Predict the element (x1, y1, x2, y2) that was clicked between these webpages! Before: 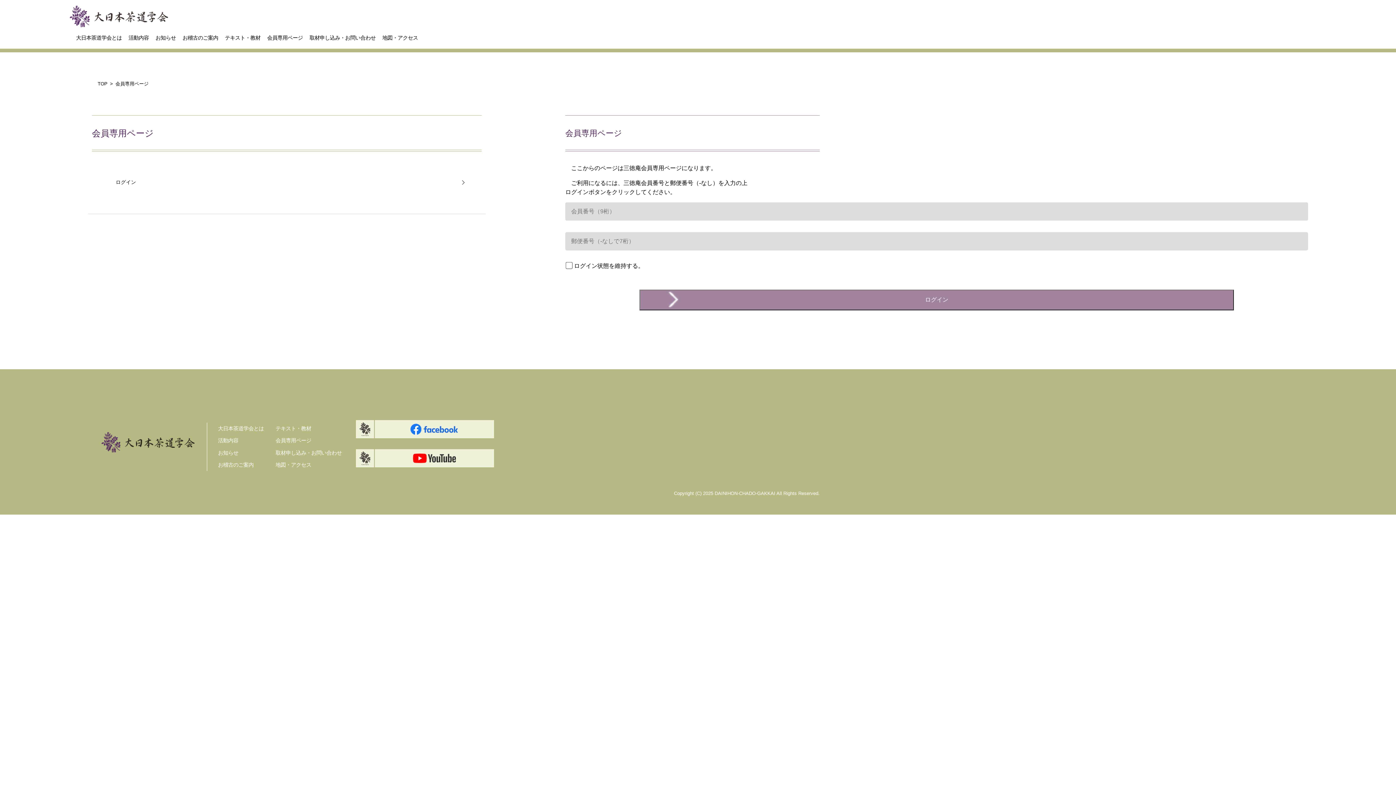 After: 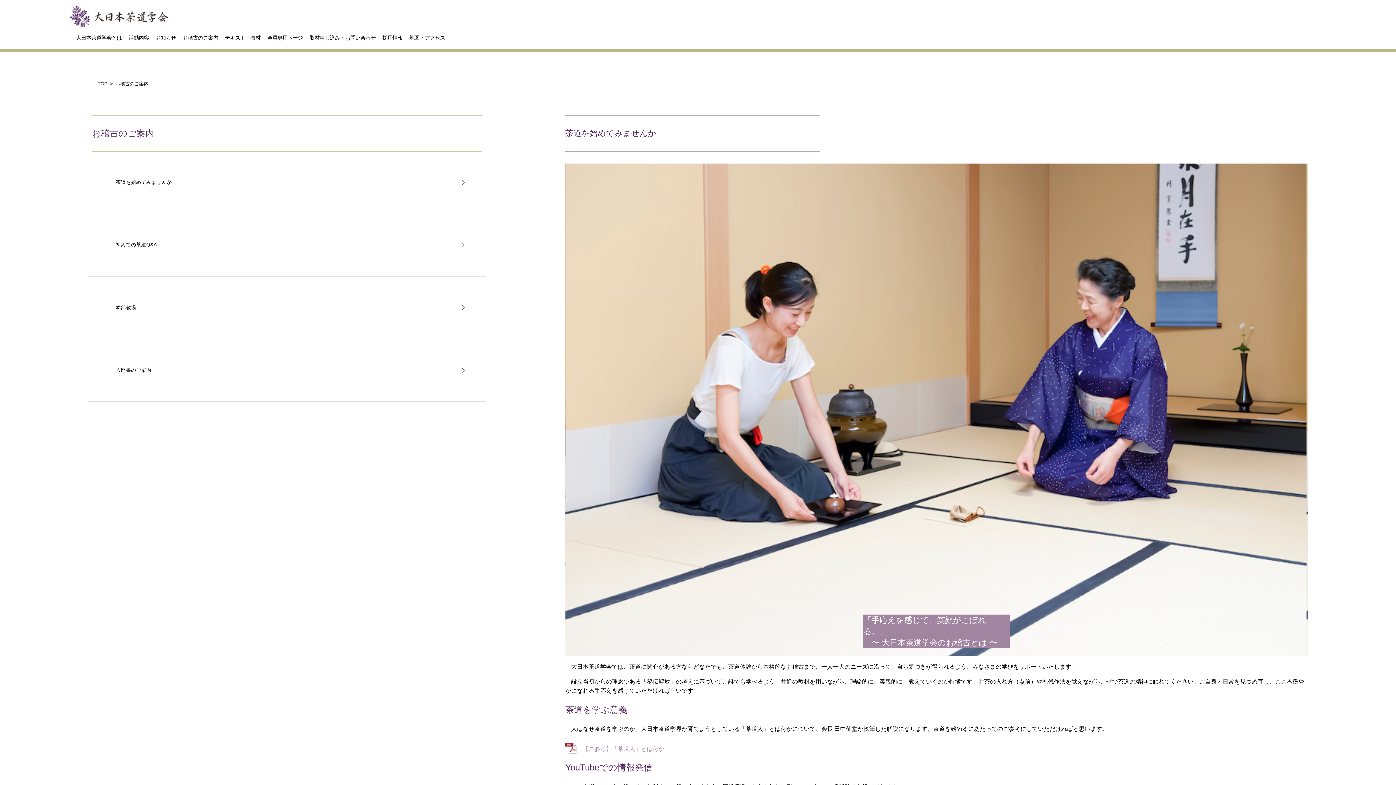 Action: bbox: (182, 34, 218, 41) label: お稽古のご案内